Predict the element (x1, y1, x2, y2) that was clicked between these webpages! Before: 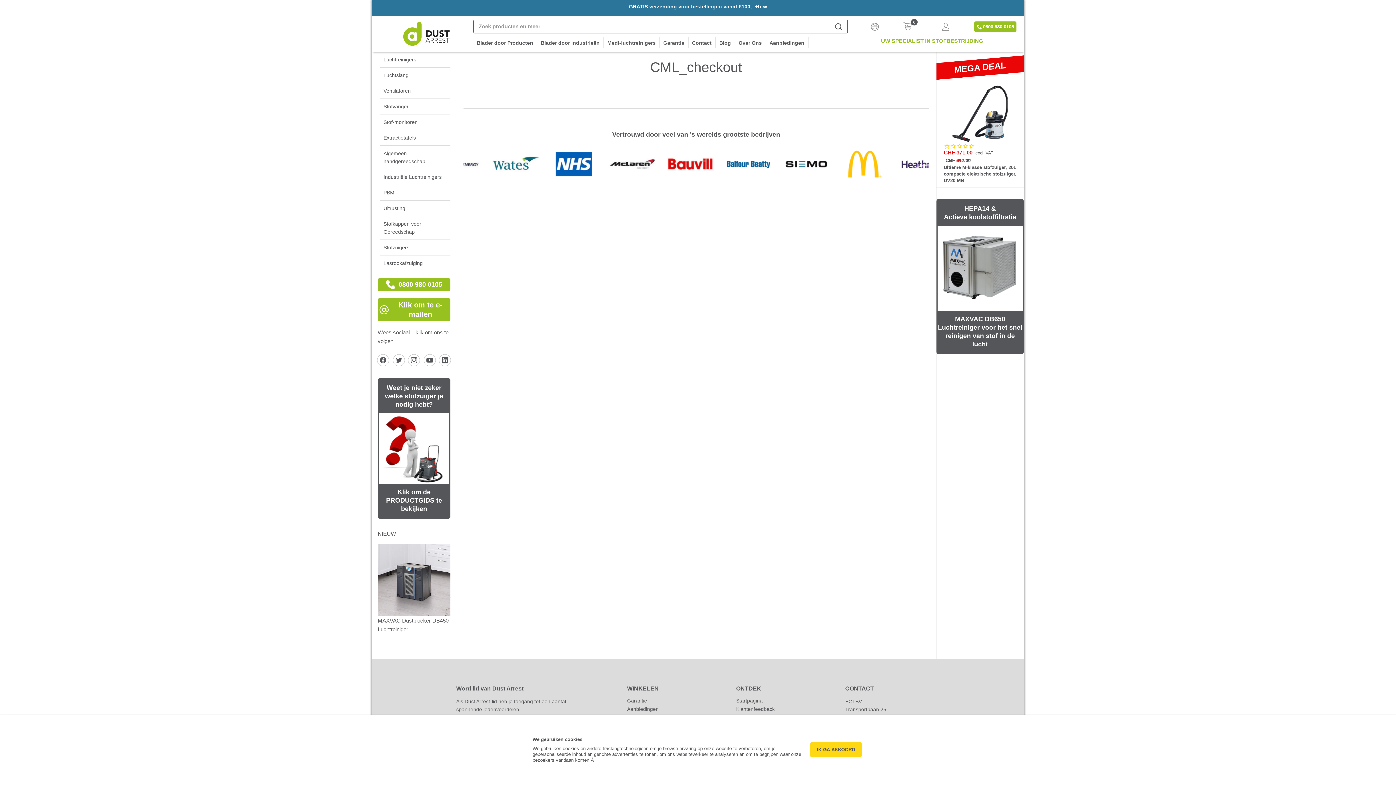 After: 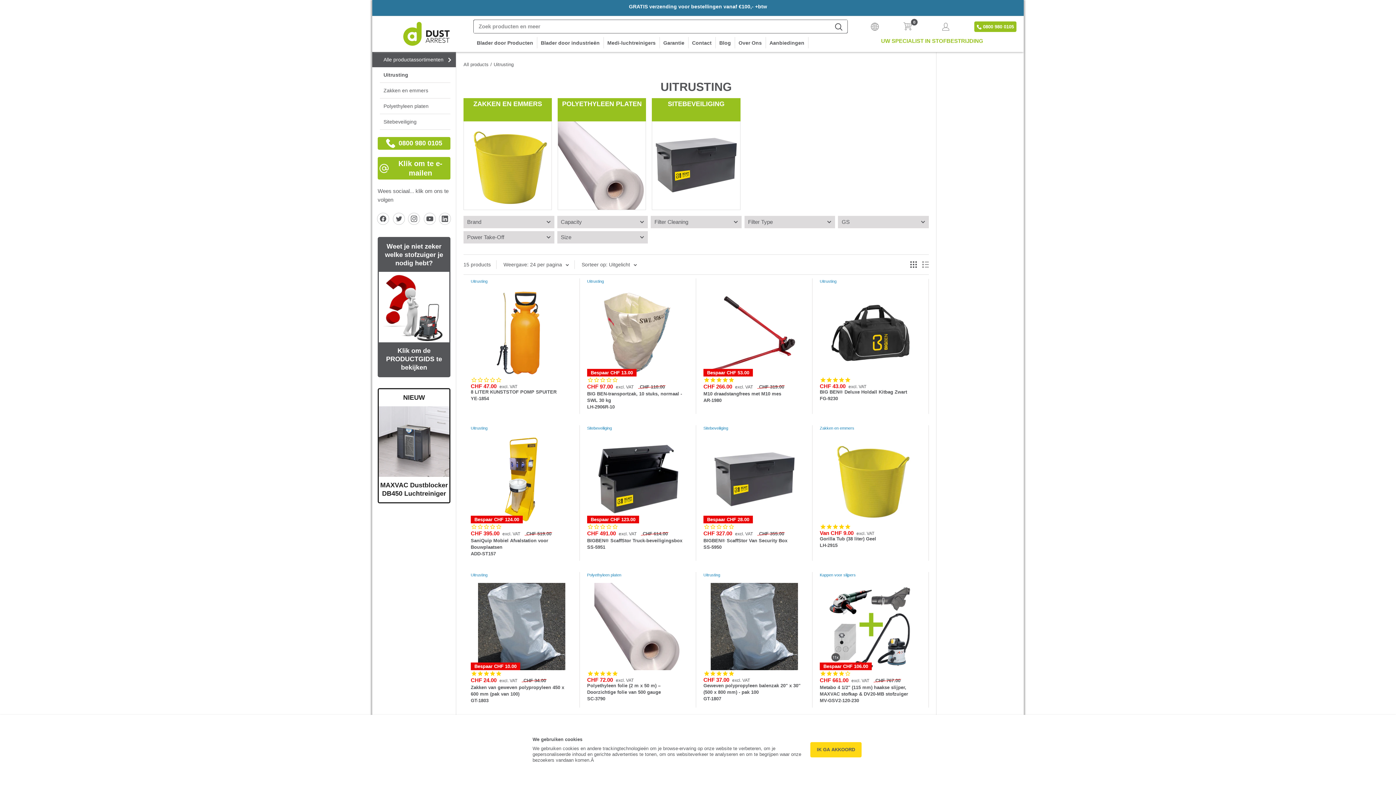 Action: label: Uitrusting bbox: (380, 200, 450, 216)